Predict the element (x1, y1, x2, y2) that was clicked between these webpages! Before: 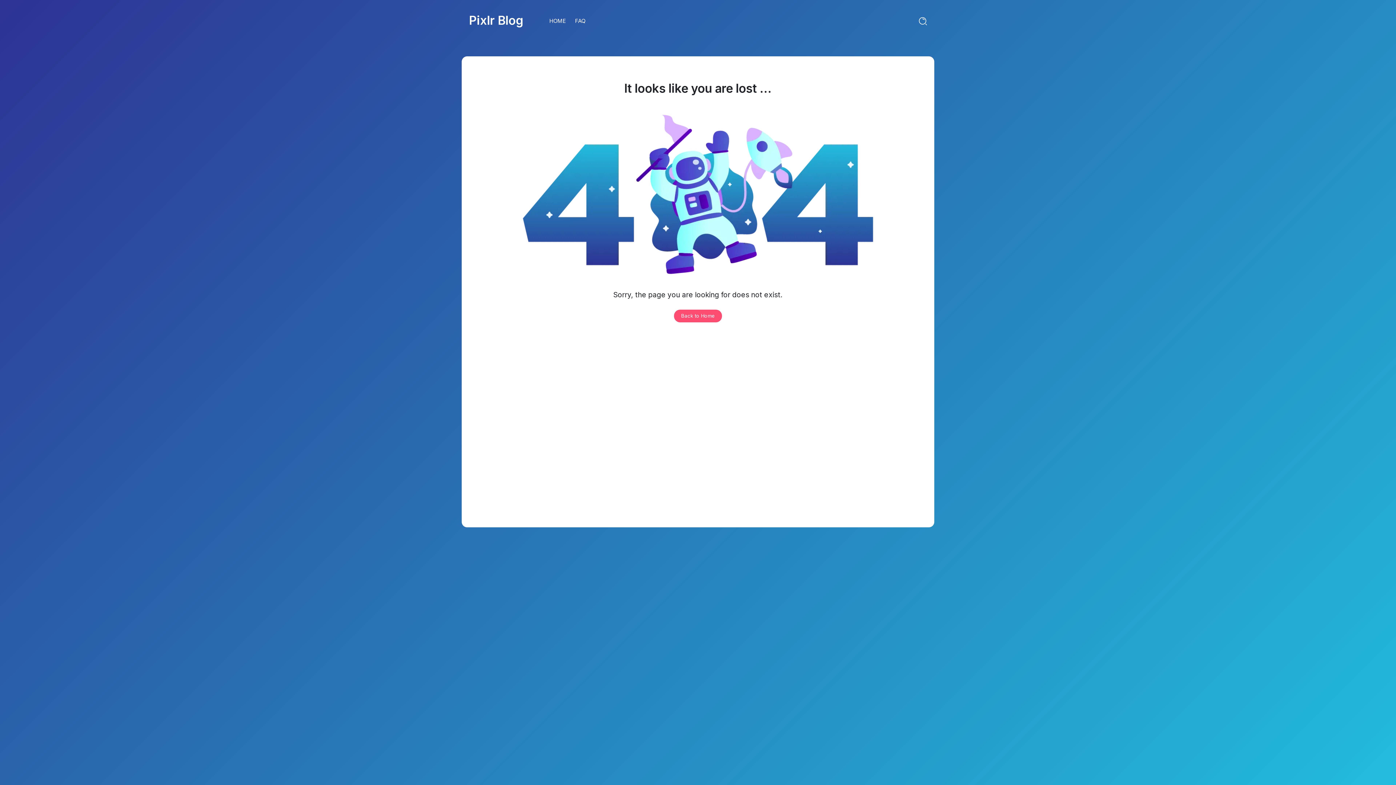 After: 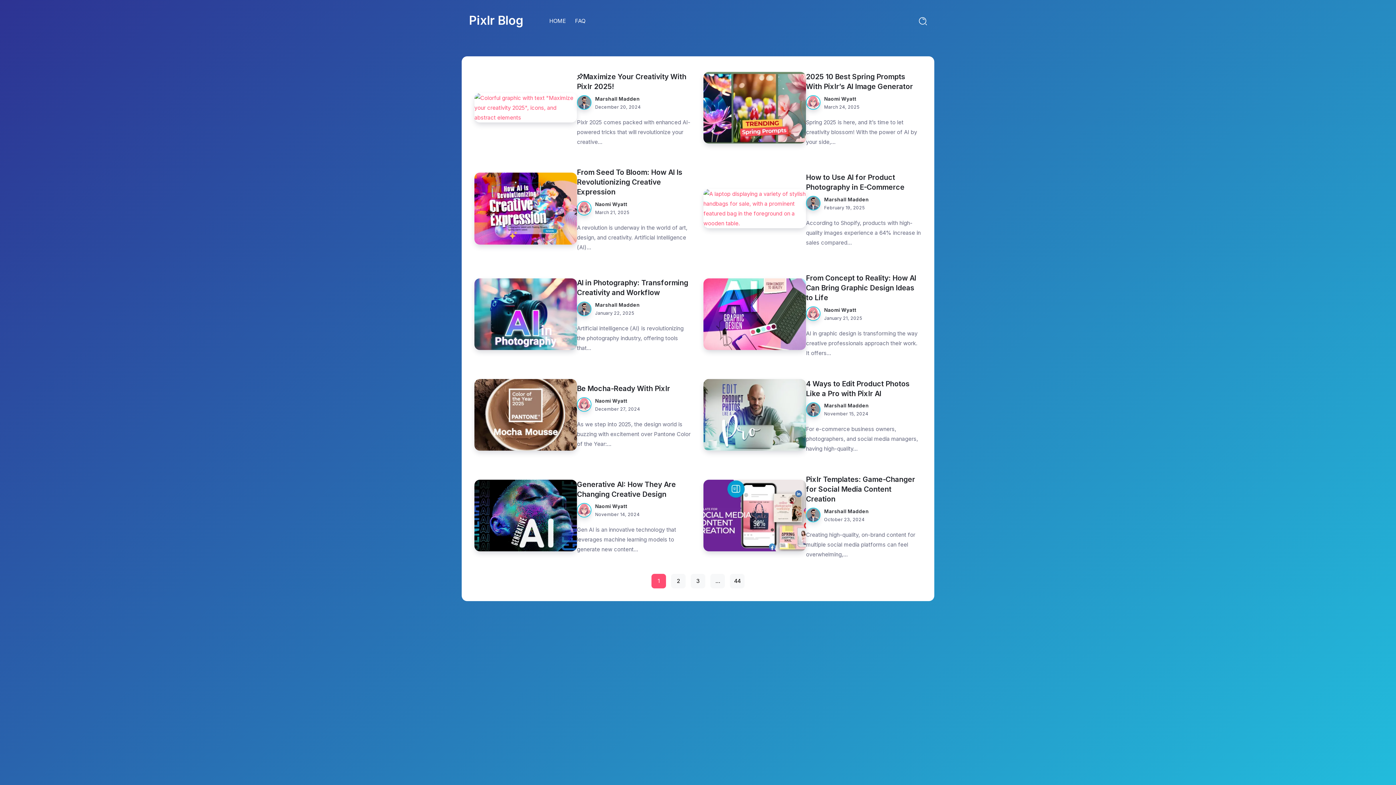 Action: label: Pixlr Blog bbox: (469, 12, 523, 27)